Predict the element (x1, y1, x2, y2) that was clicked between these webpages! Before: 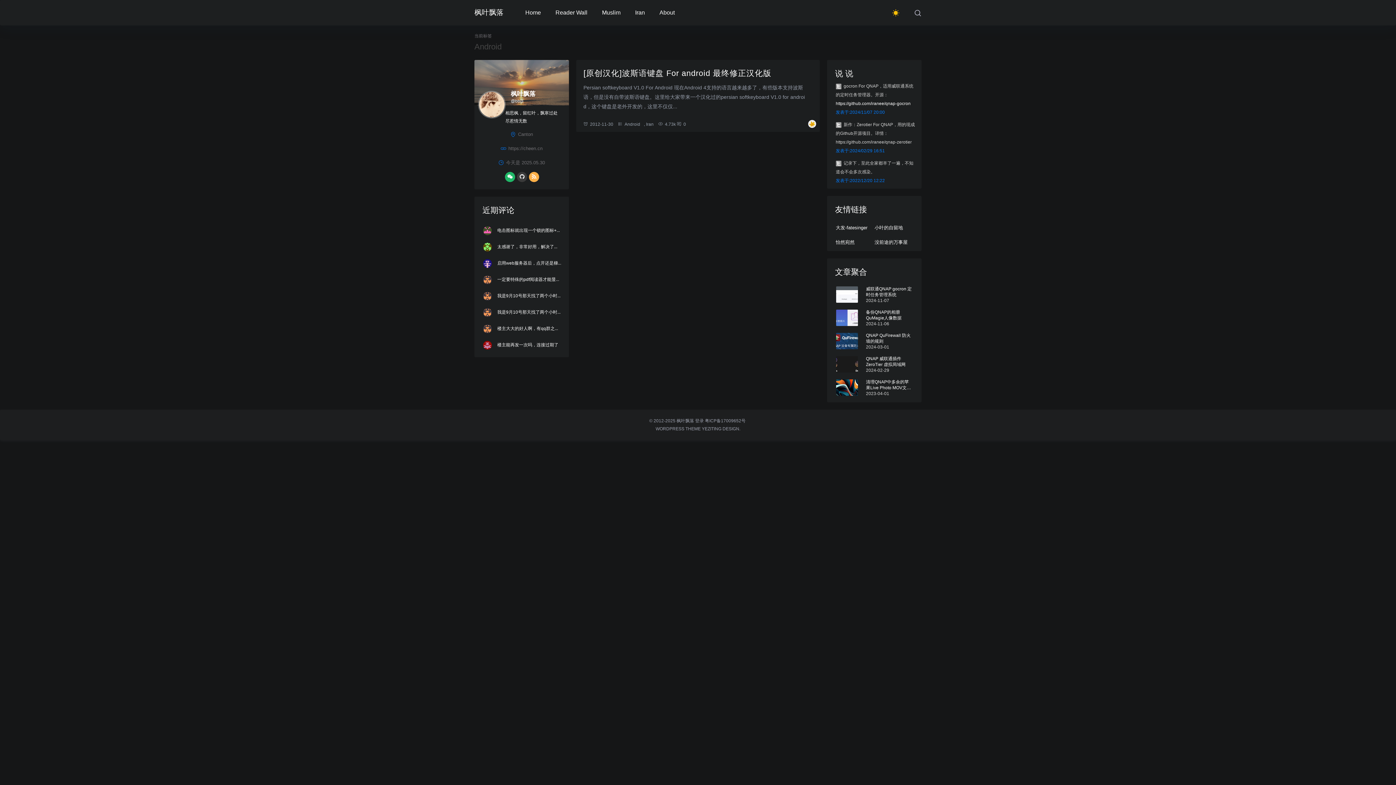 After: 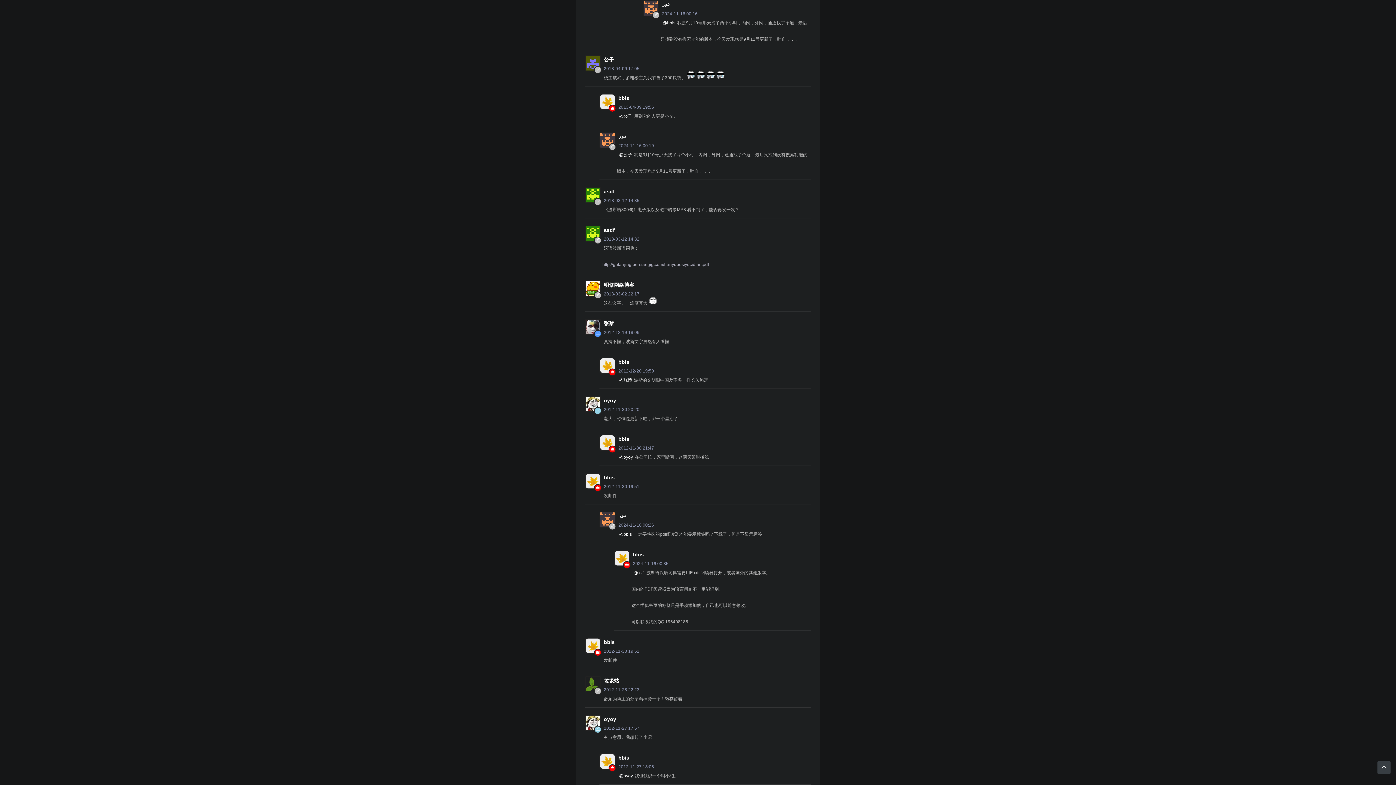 Action: label: 我是9月10号那天找了两个小时... bbox: (497, 309, 560, 314)